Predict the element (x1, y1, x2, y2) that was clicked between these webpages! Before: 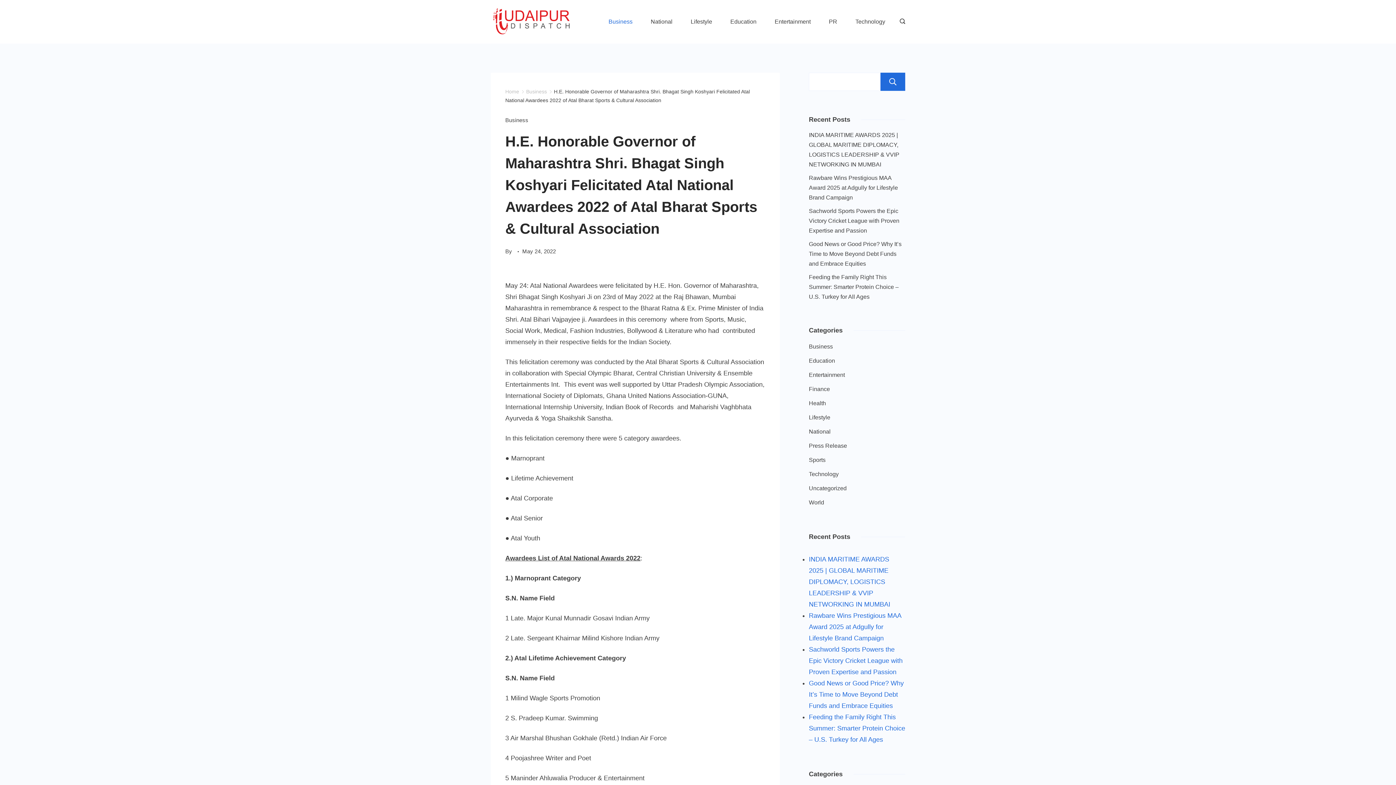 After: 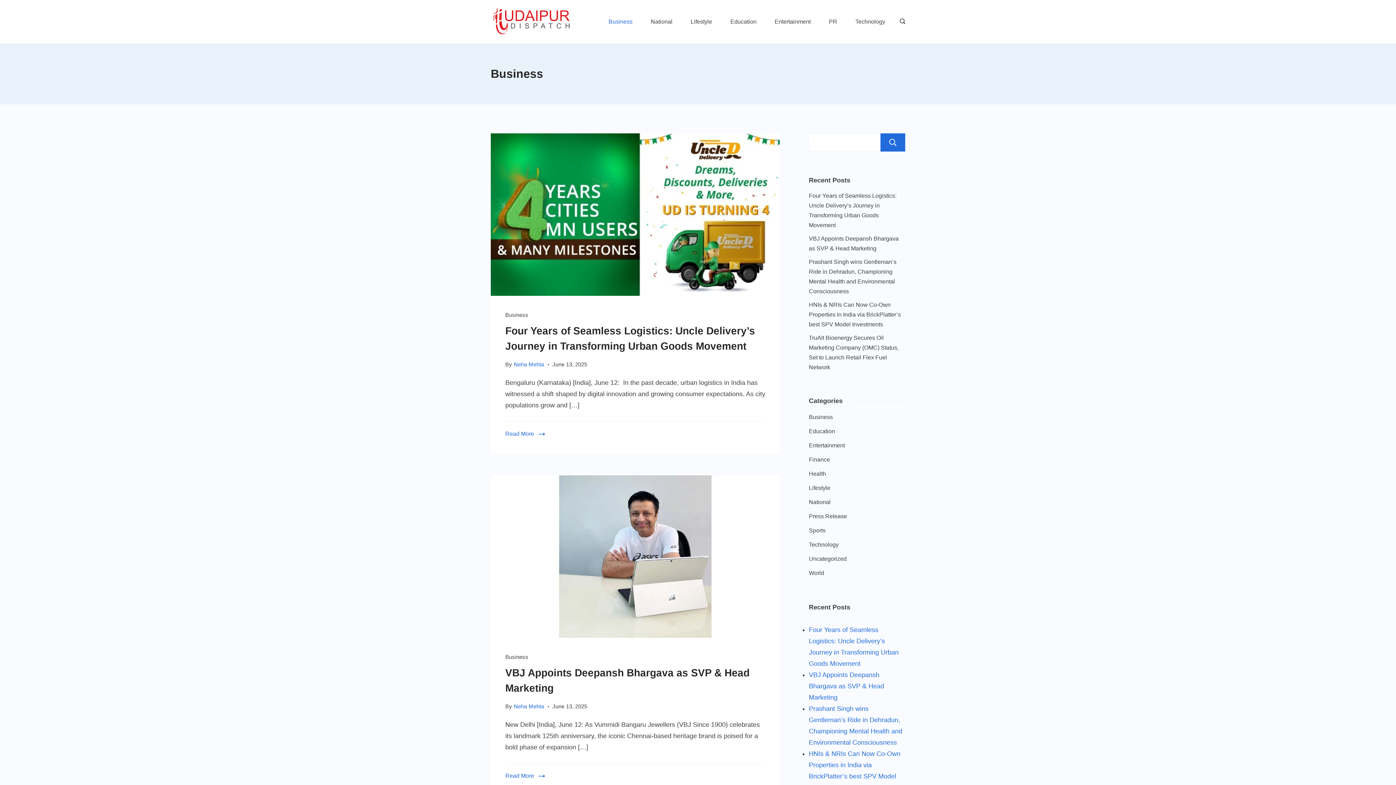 Action: label: Business bbox: (505, 115, 528, 125)